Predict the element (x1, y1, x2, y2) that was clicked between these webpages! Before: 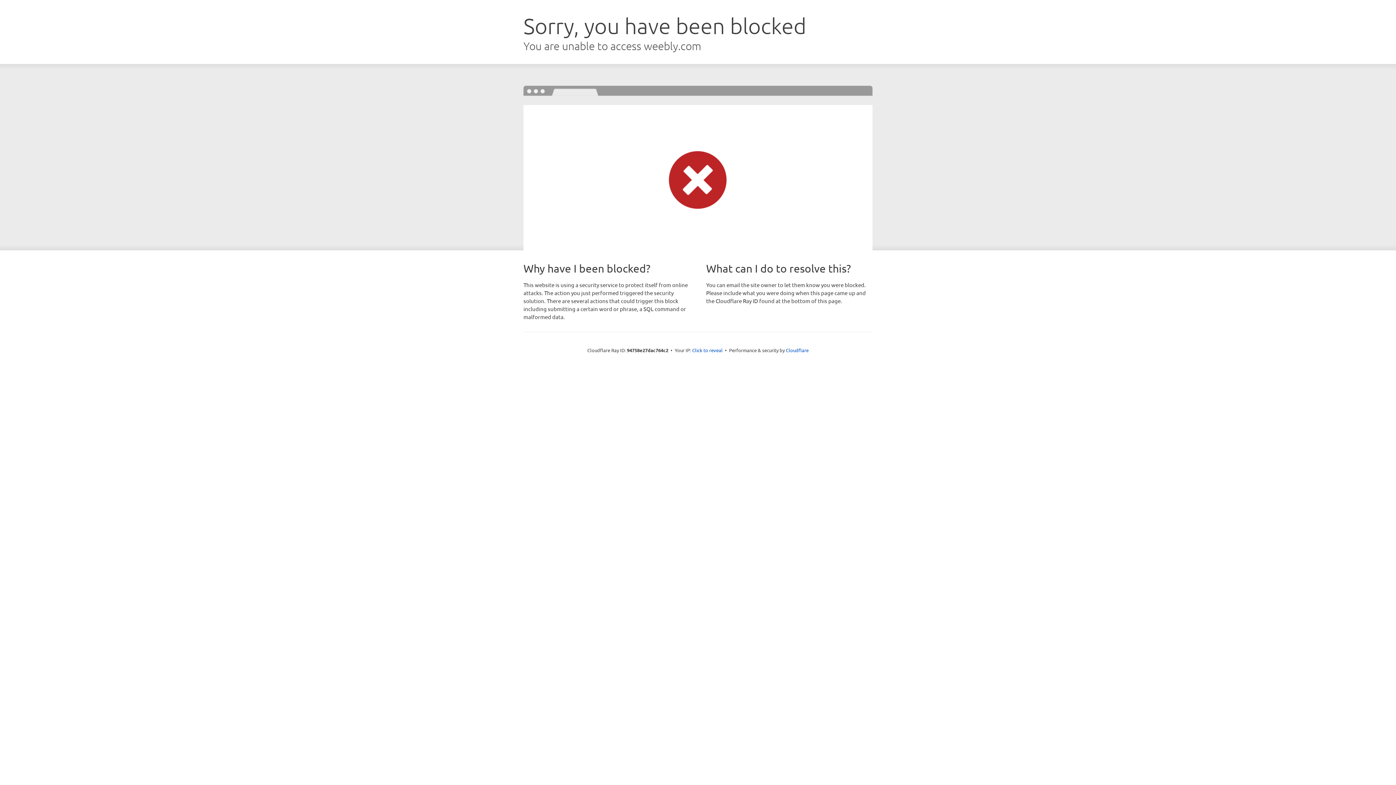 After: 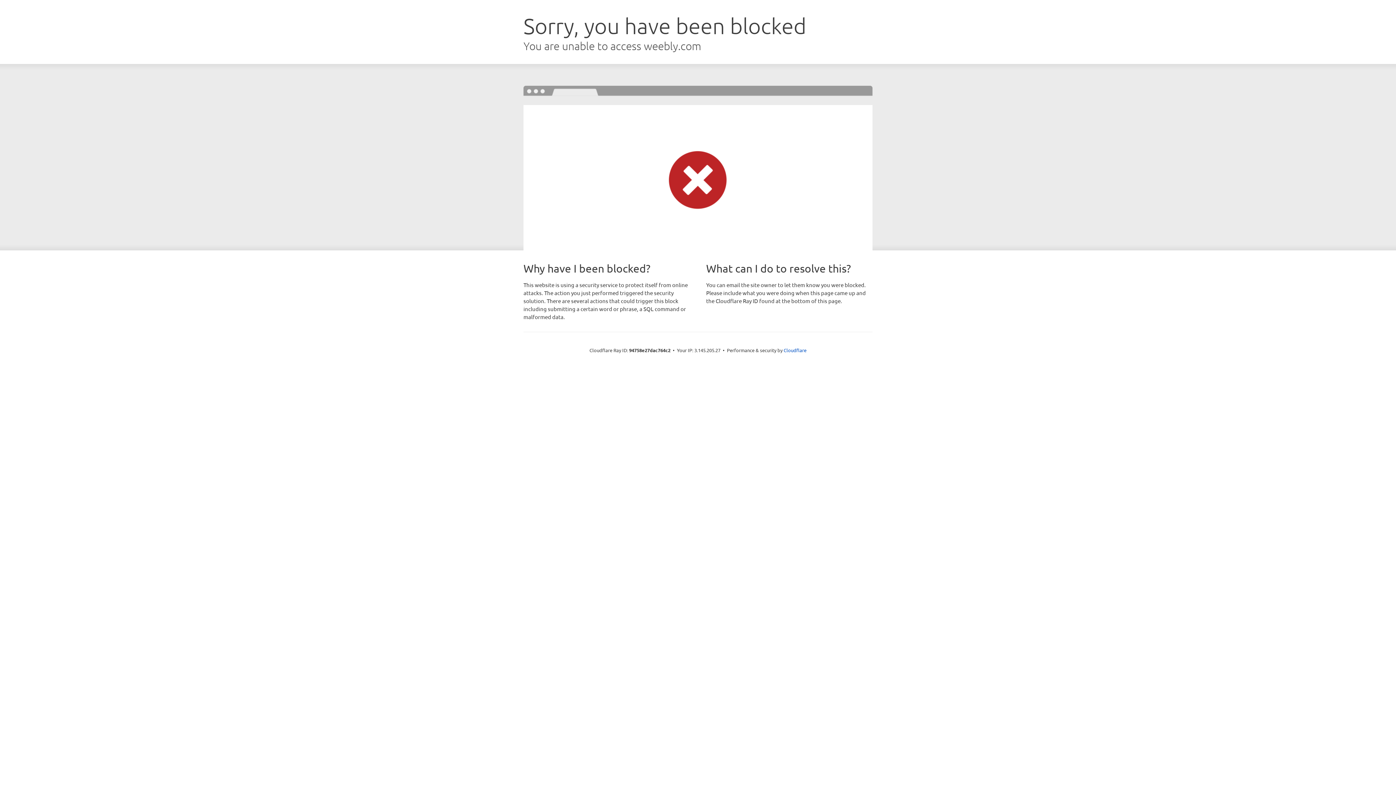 Action: bbox: (692, 346, 722, 353) label: Click to reveal